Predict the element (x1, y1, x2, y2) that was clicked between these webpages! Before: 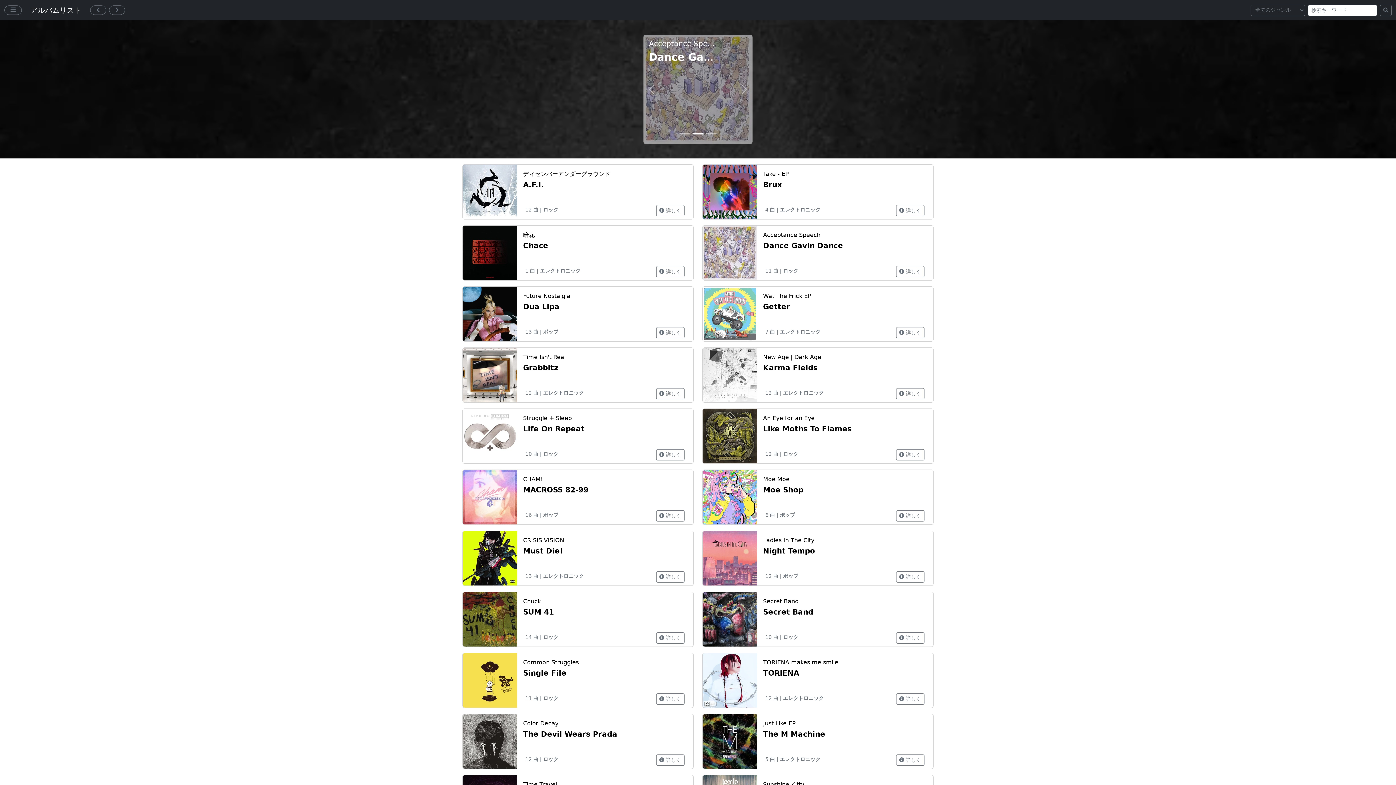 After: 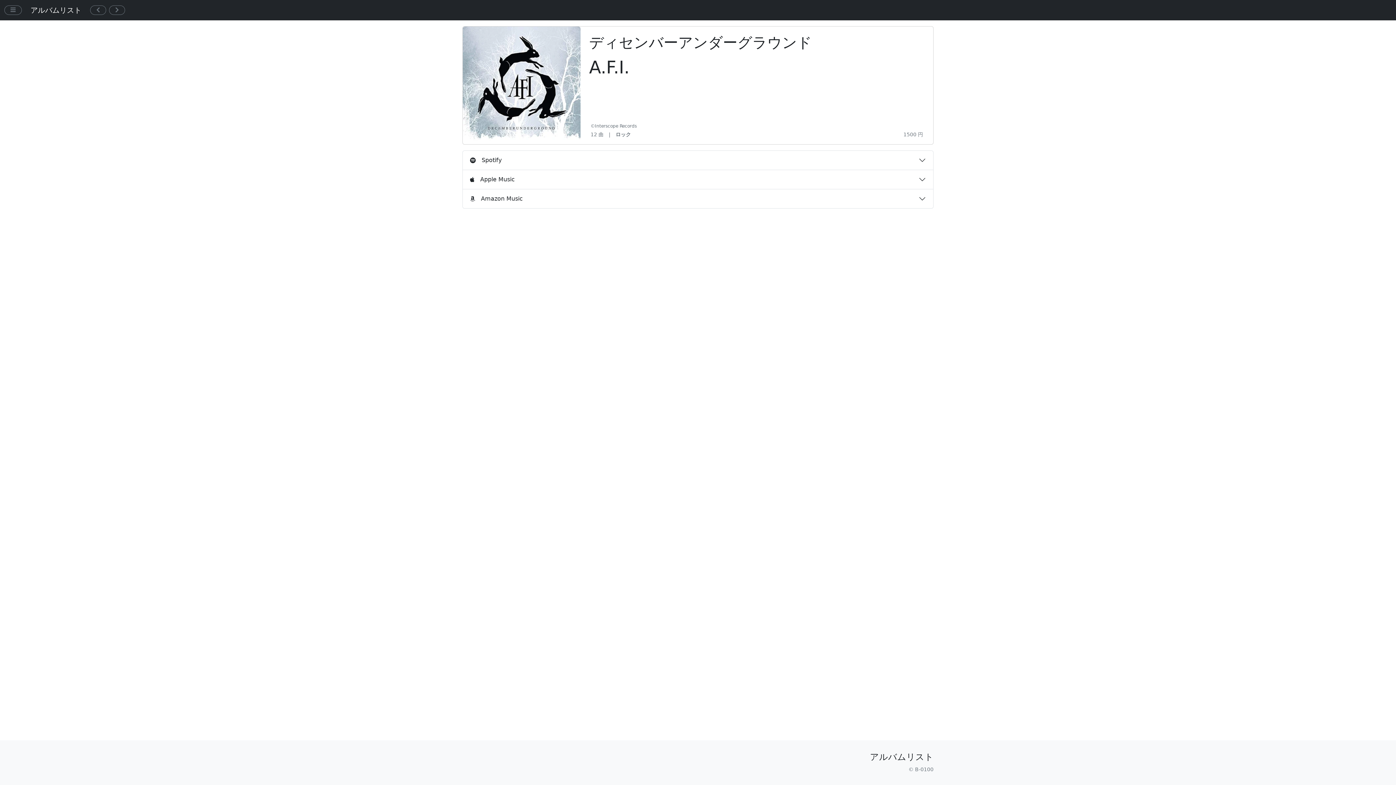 Action: label: ディセンバーアンダーグラウンド
A.F.I. bbox: (523, 170, 684, 189)